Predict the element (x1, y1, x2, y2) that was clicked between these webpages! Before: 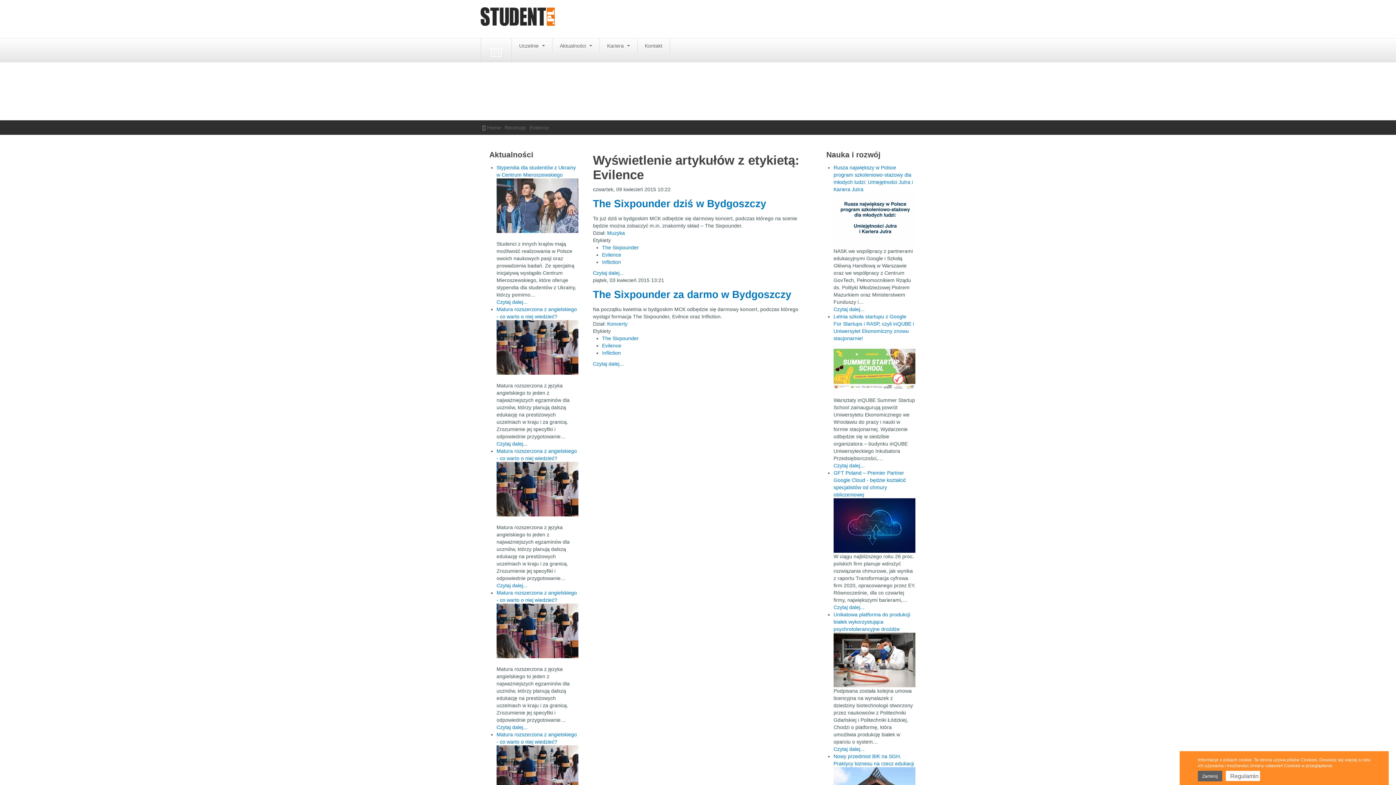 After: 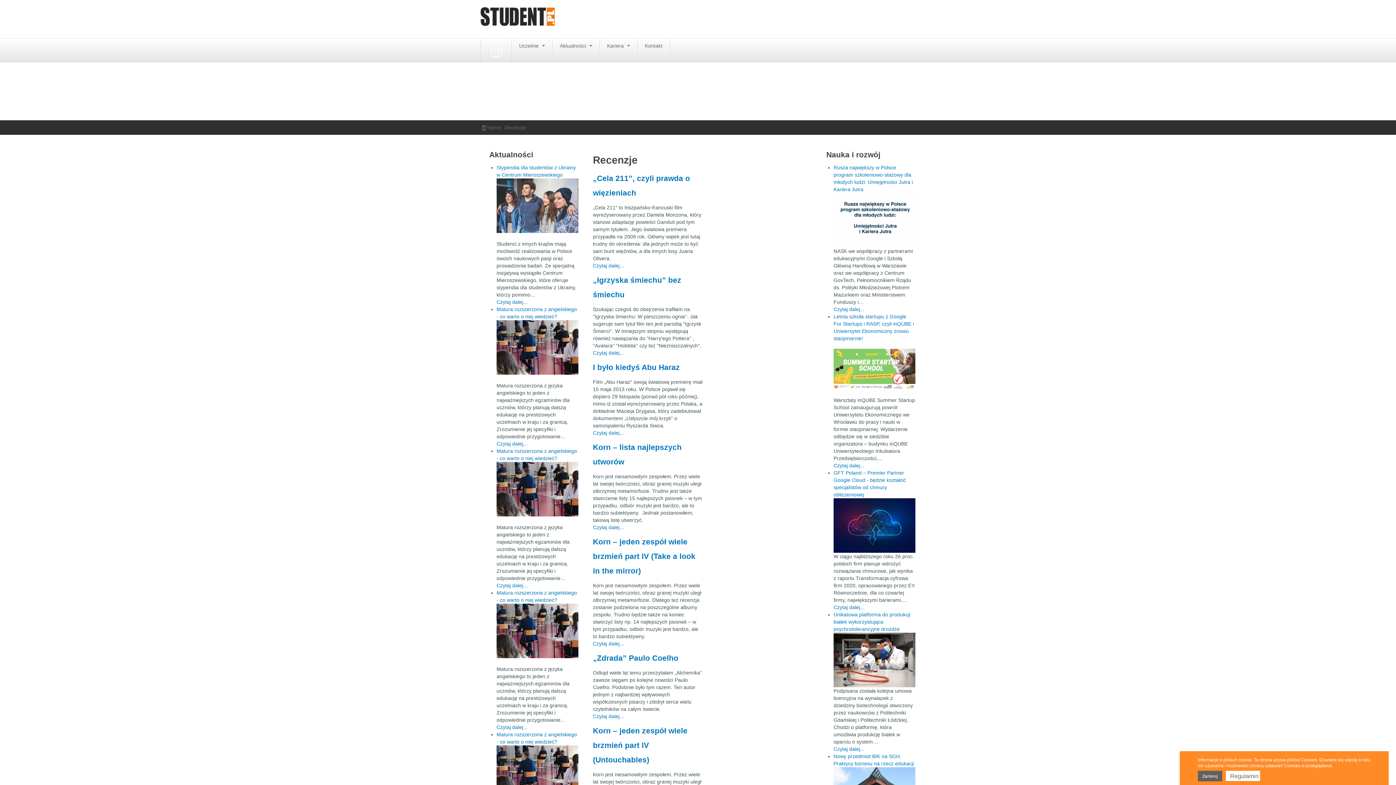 Action: label: Regulamin bbox: (1226, 771, 1260, 781)